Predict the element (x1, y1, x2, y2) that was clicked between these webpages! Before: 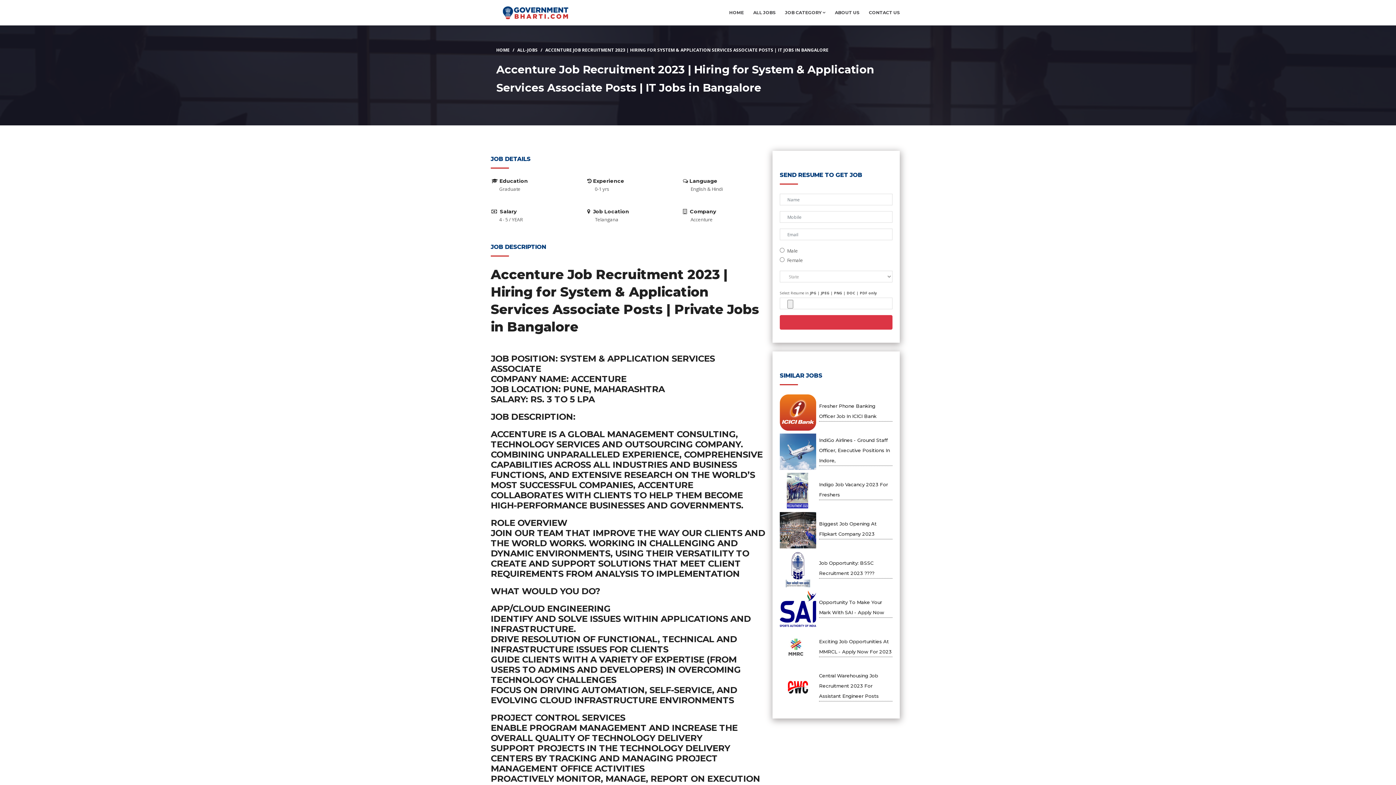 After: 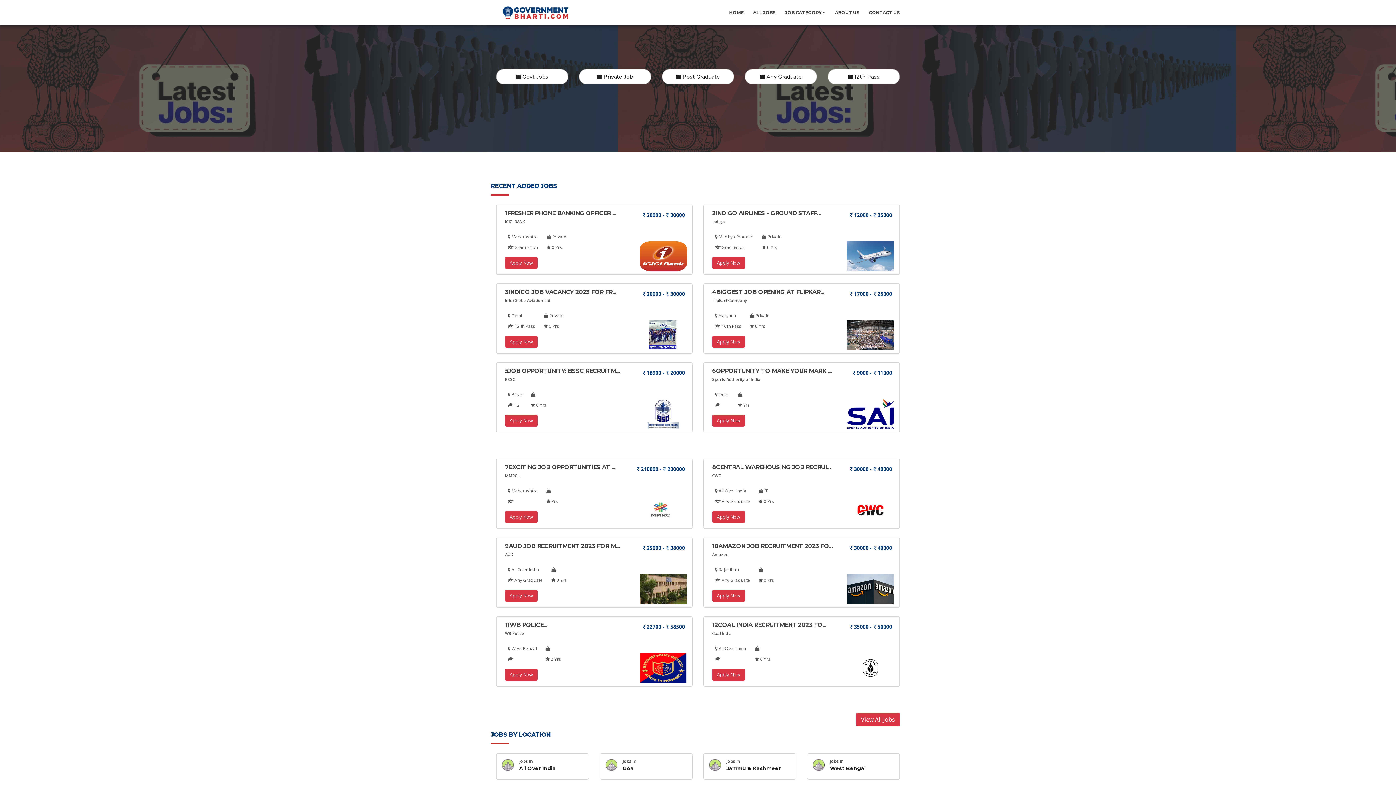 Action: label: HOME bbox: (729, 0, 743, 25)